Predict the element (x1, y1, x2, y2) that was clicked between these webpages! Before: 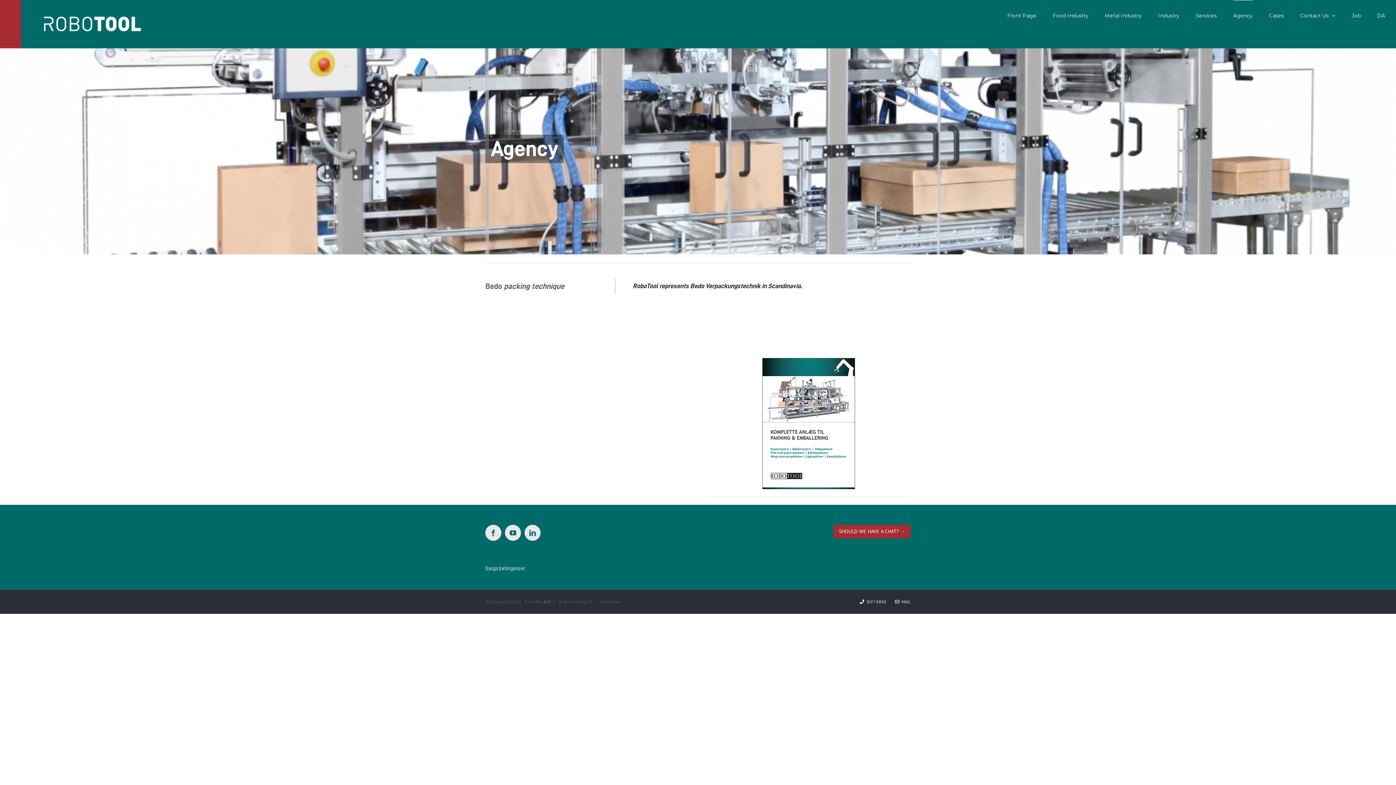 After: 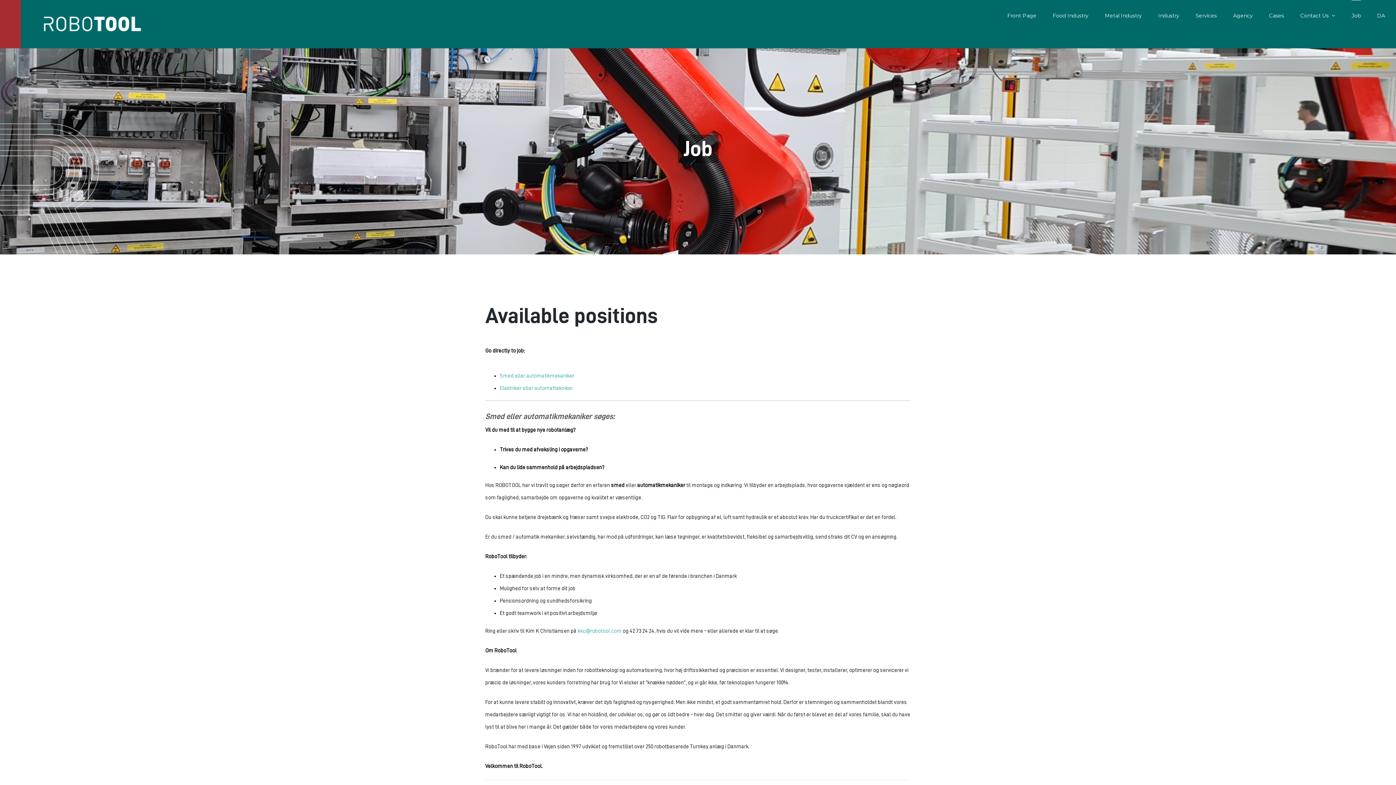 Action: bbox: (1352, 0, 1361, 30) label: Job